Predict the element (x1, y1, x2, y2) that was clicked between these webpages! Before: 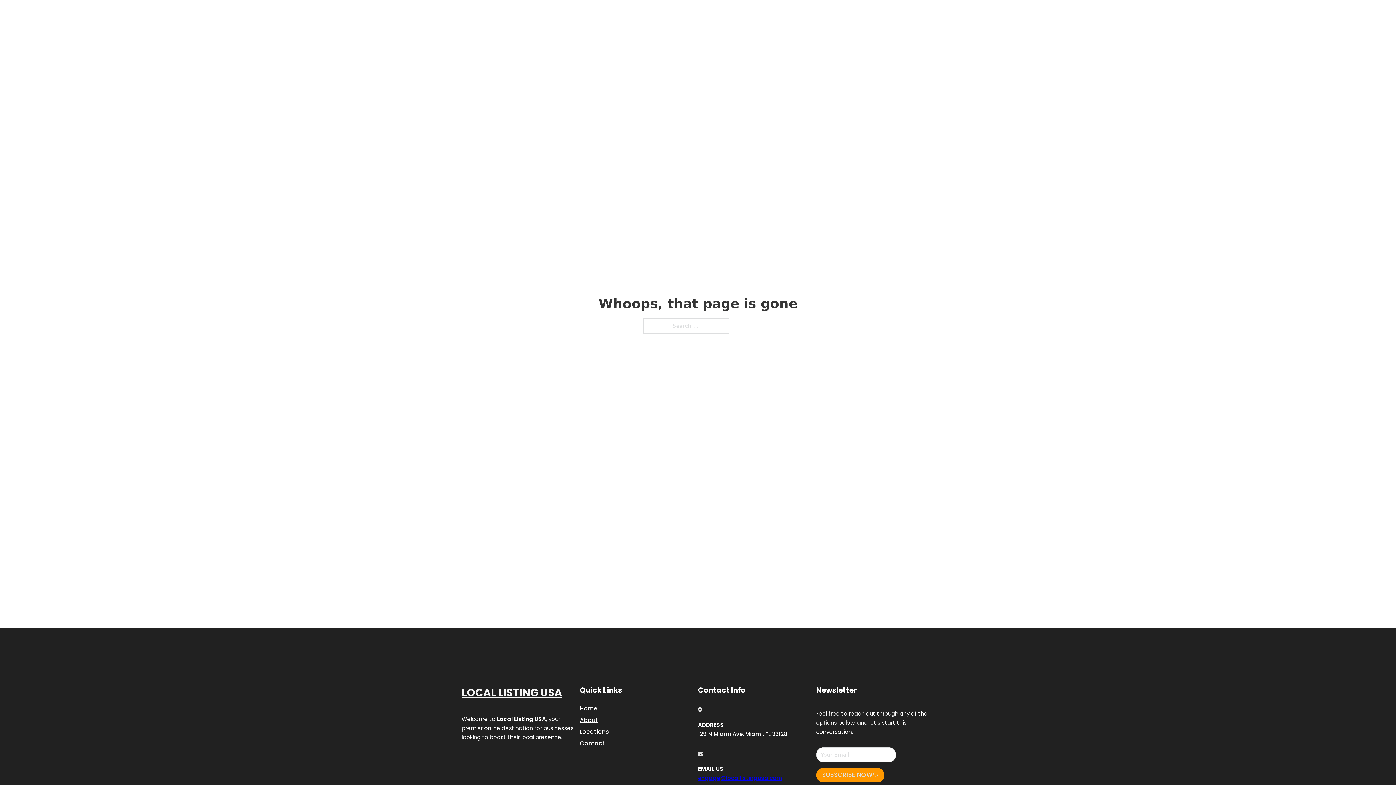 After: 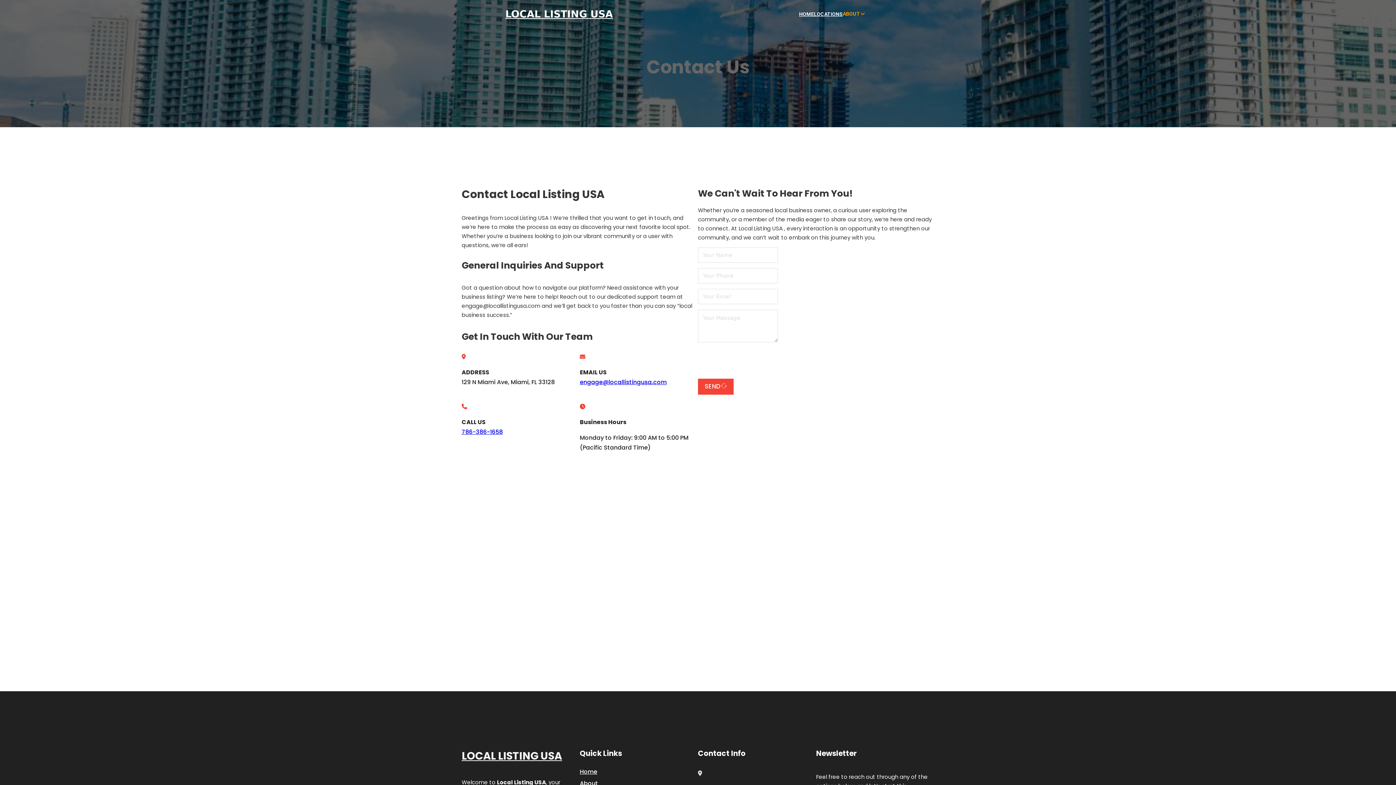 Action: bbox: (580, 738, 605, 748) label: Contact